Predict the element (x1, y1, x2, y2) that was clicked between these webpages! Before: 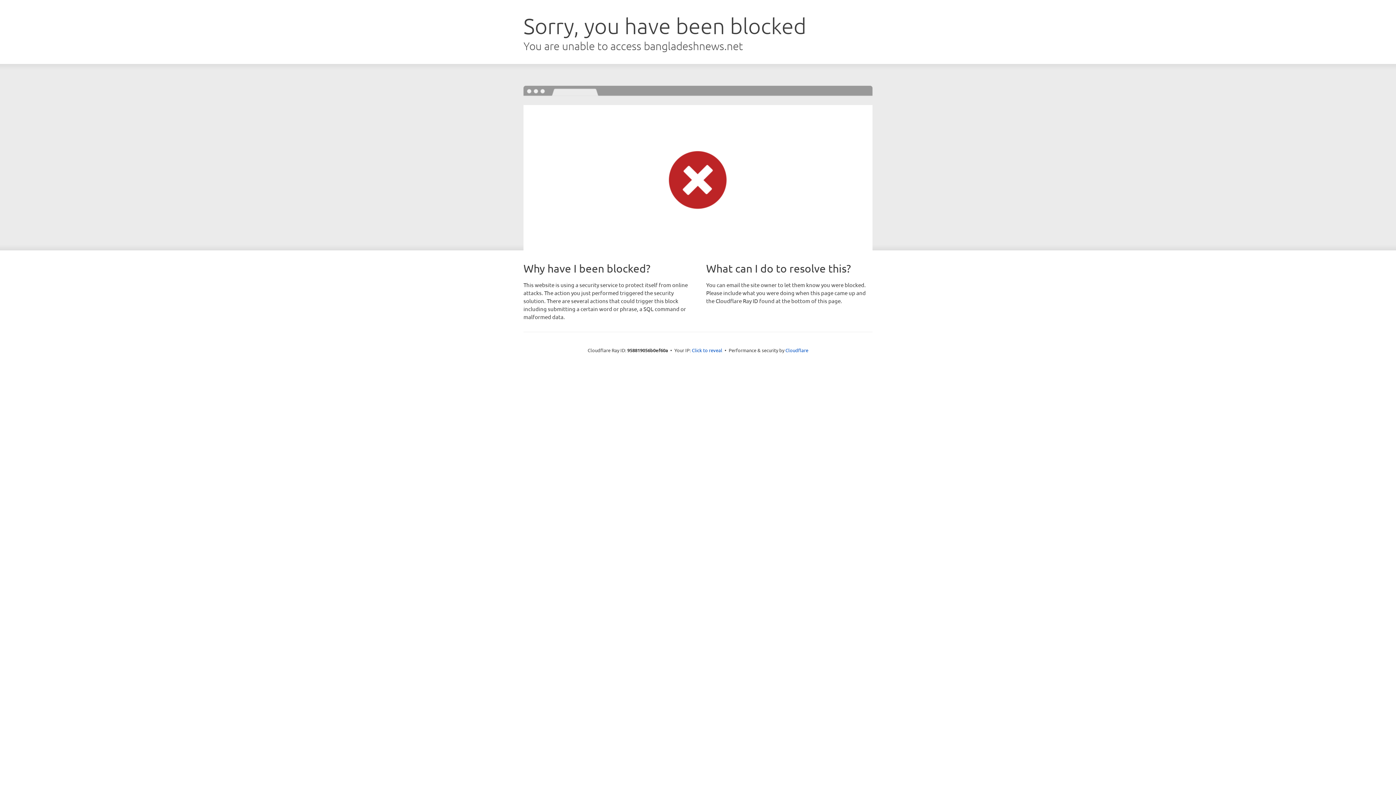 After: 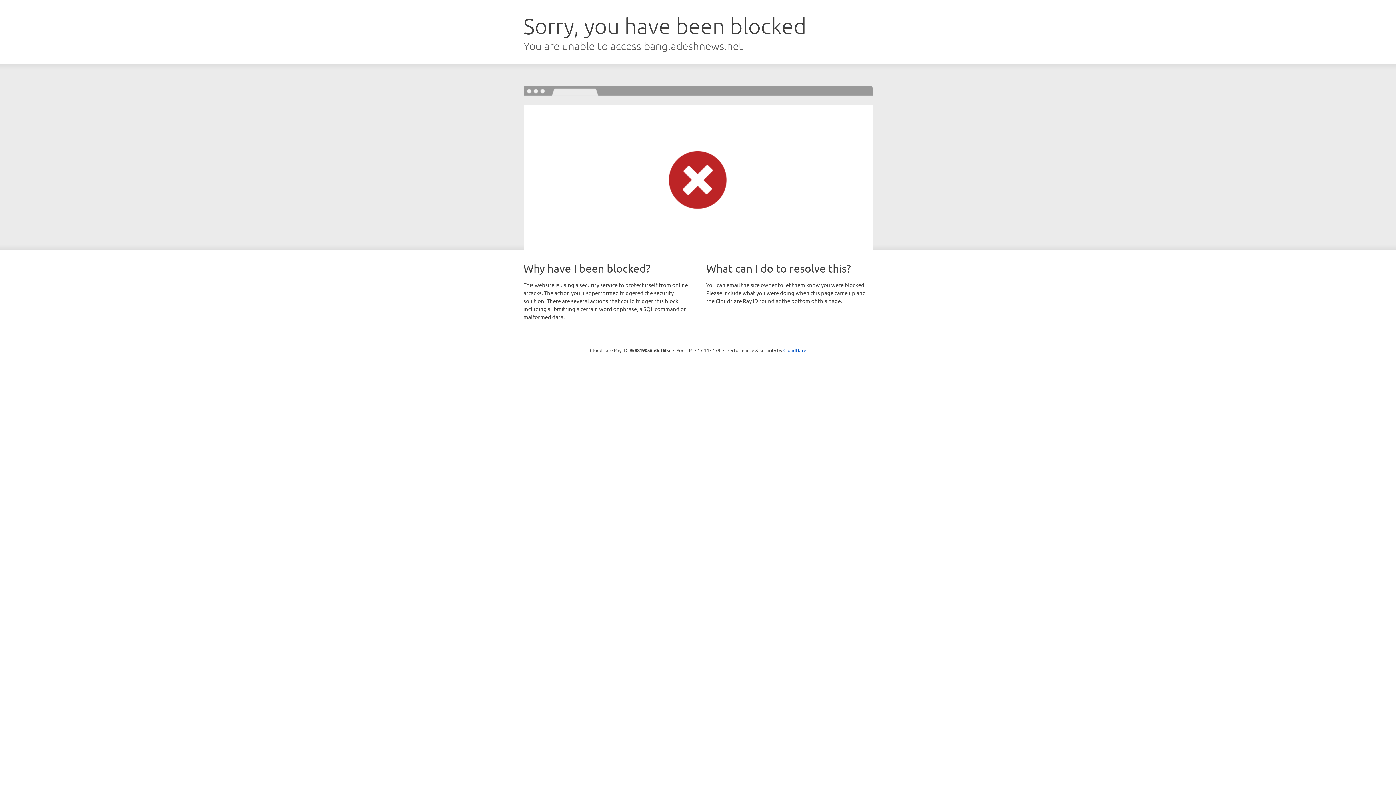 Action: label: Click to reveal bbox: (692, 346, 722, 353)